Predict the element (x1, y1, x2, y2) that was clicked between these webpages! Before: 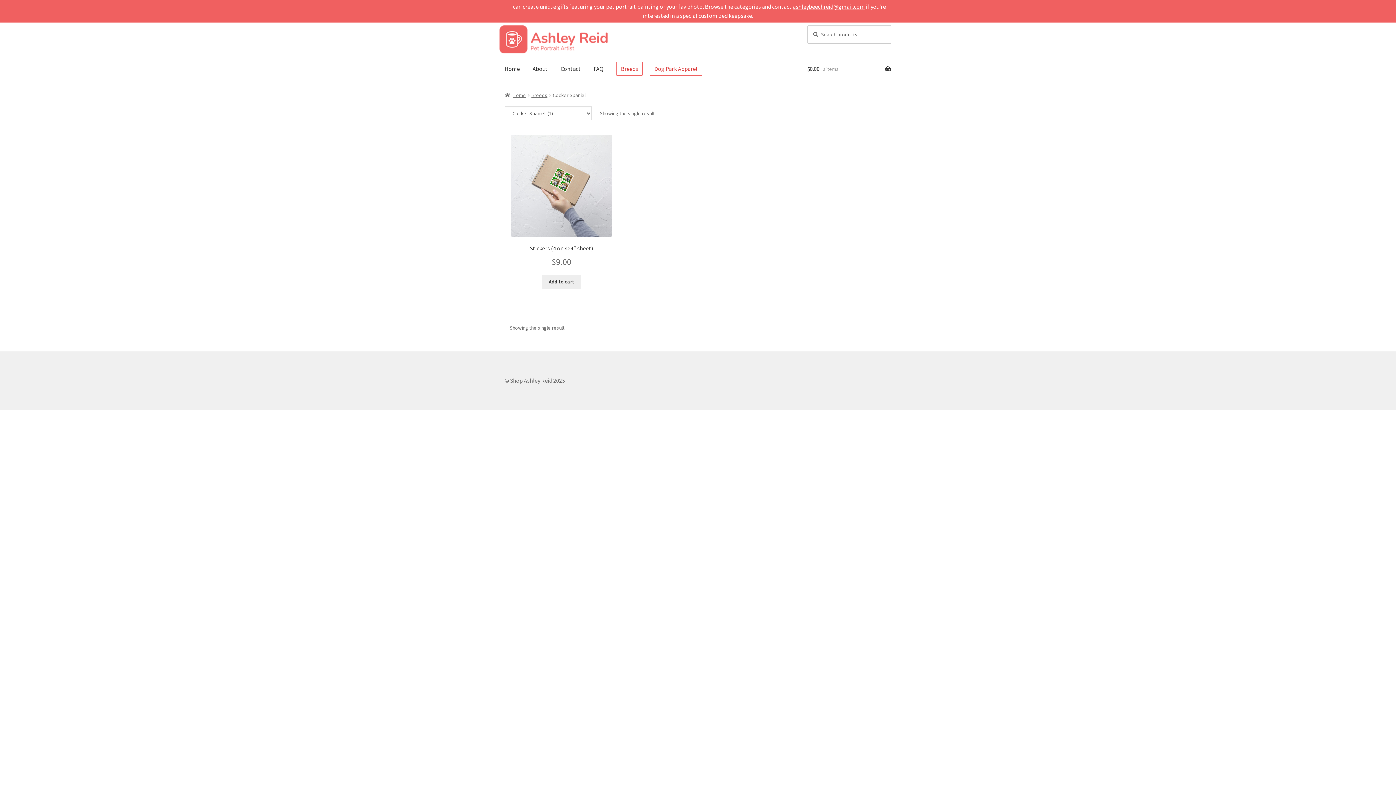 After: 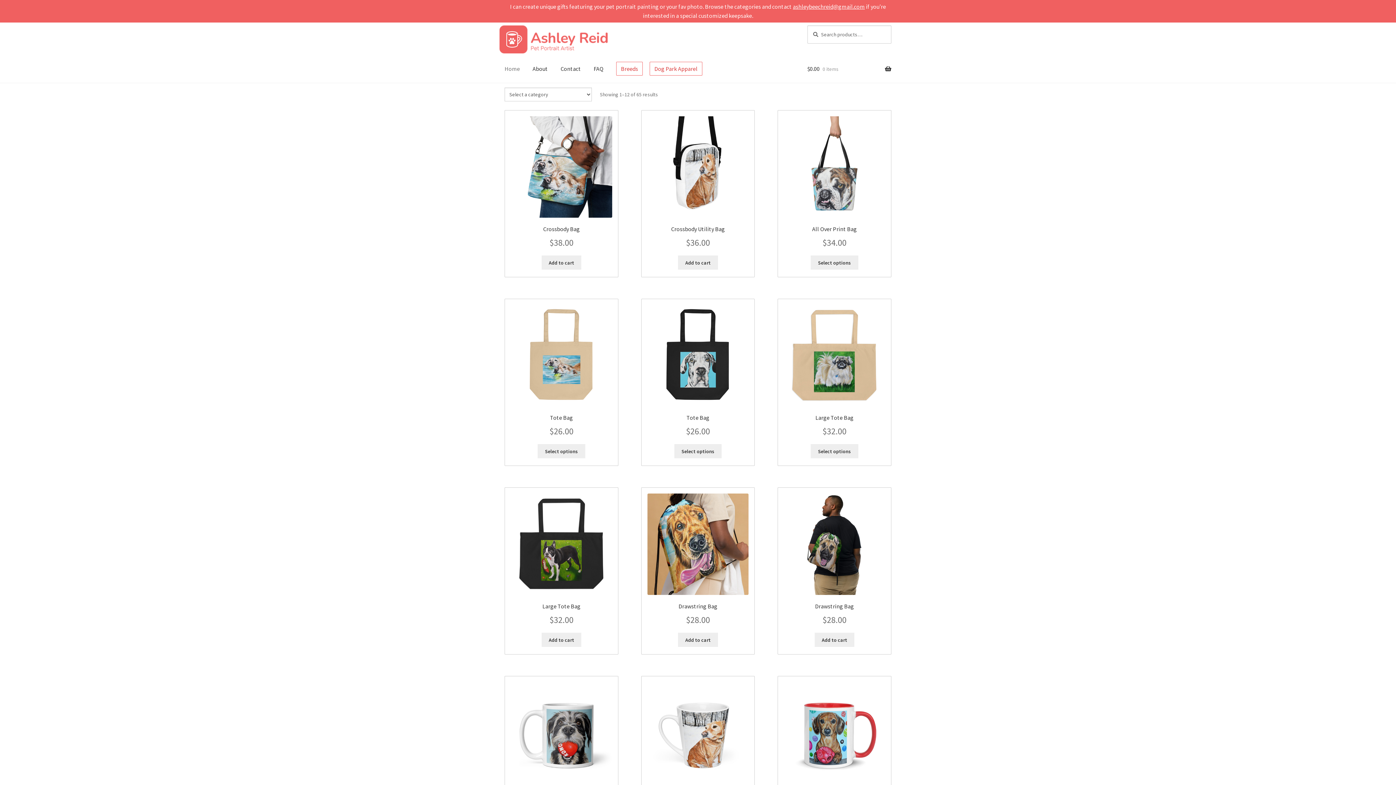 Action: bbox: (504, 25, 613, 53)